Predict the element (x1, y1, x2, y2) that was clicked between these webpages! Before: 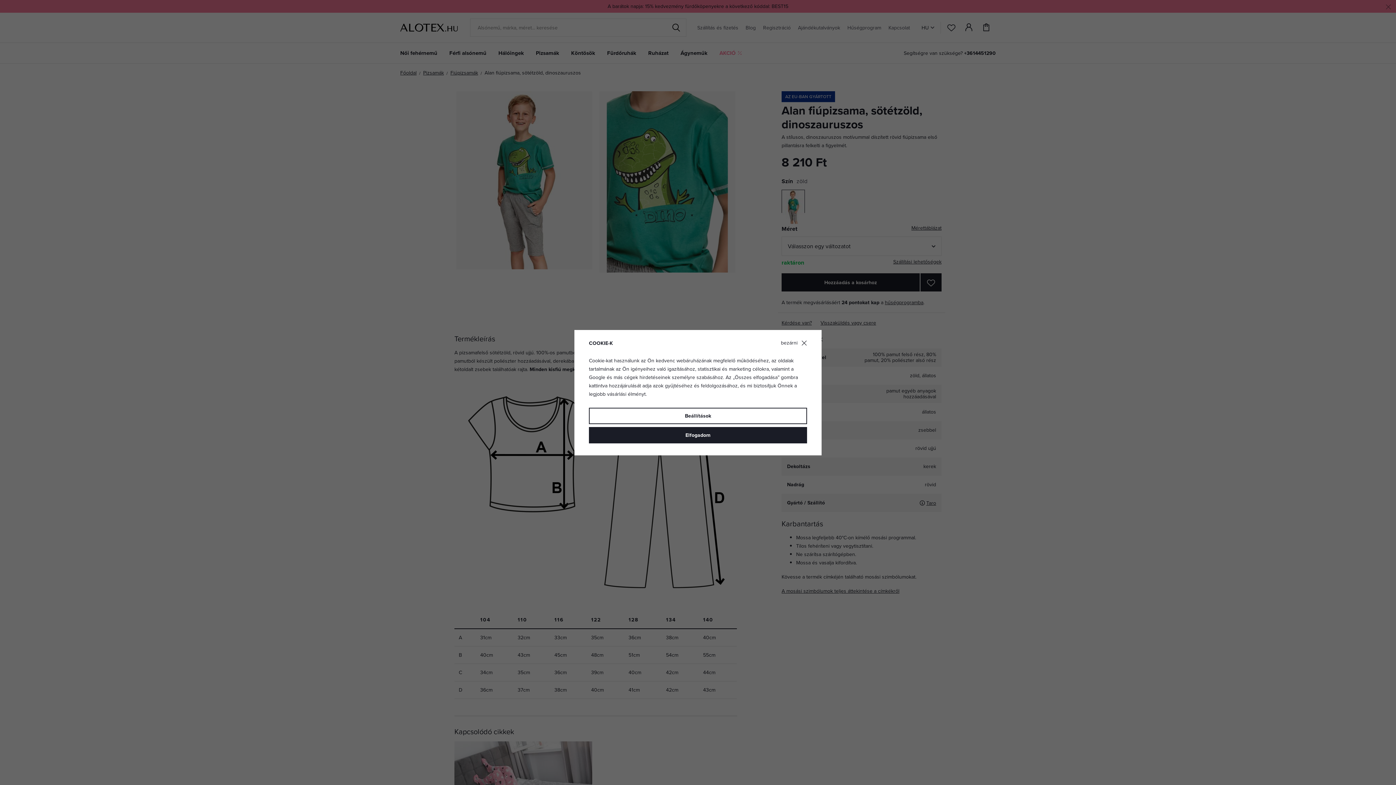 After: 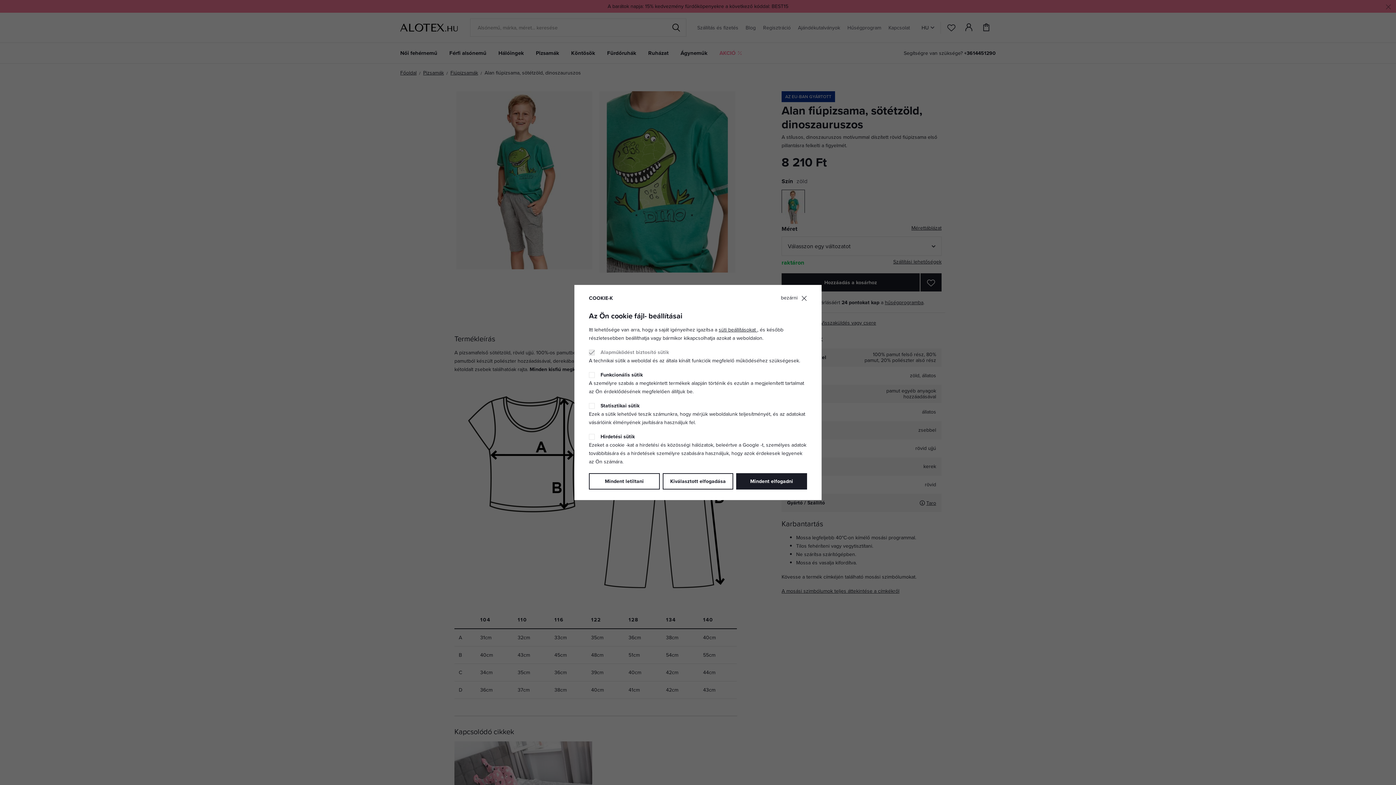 Action: bbox: (589, 407, 807, 424) label: Beállítások